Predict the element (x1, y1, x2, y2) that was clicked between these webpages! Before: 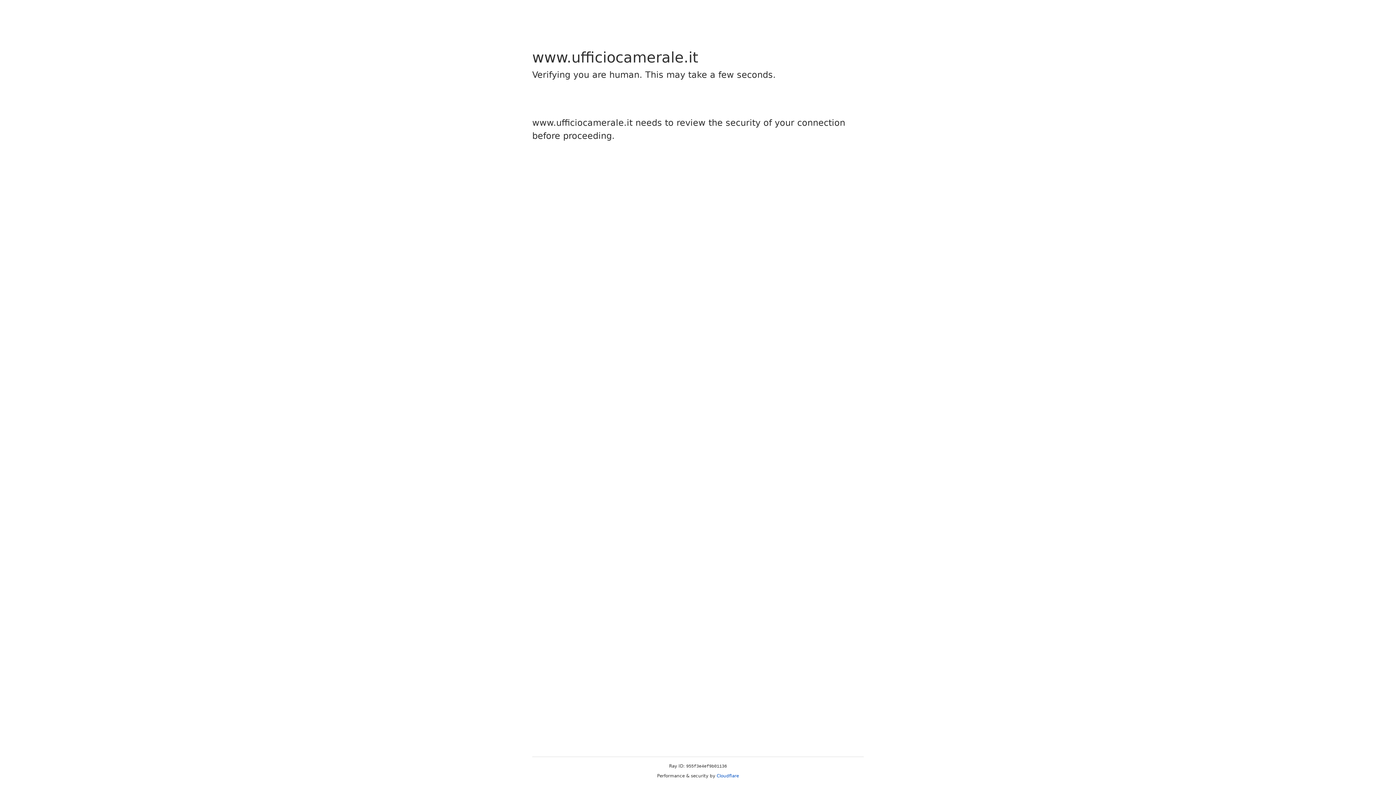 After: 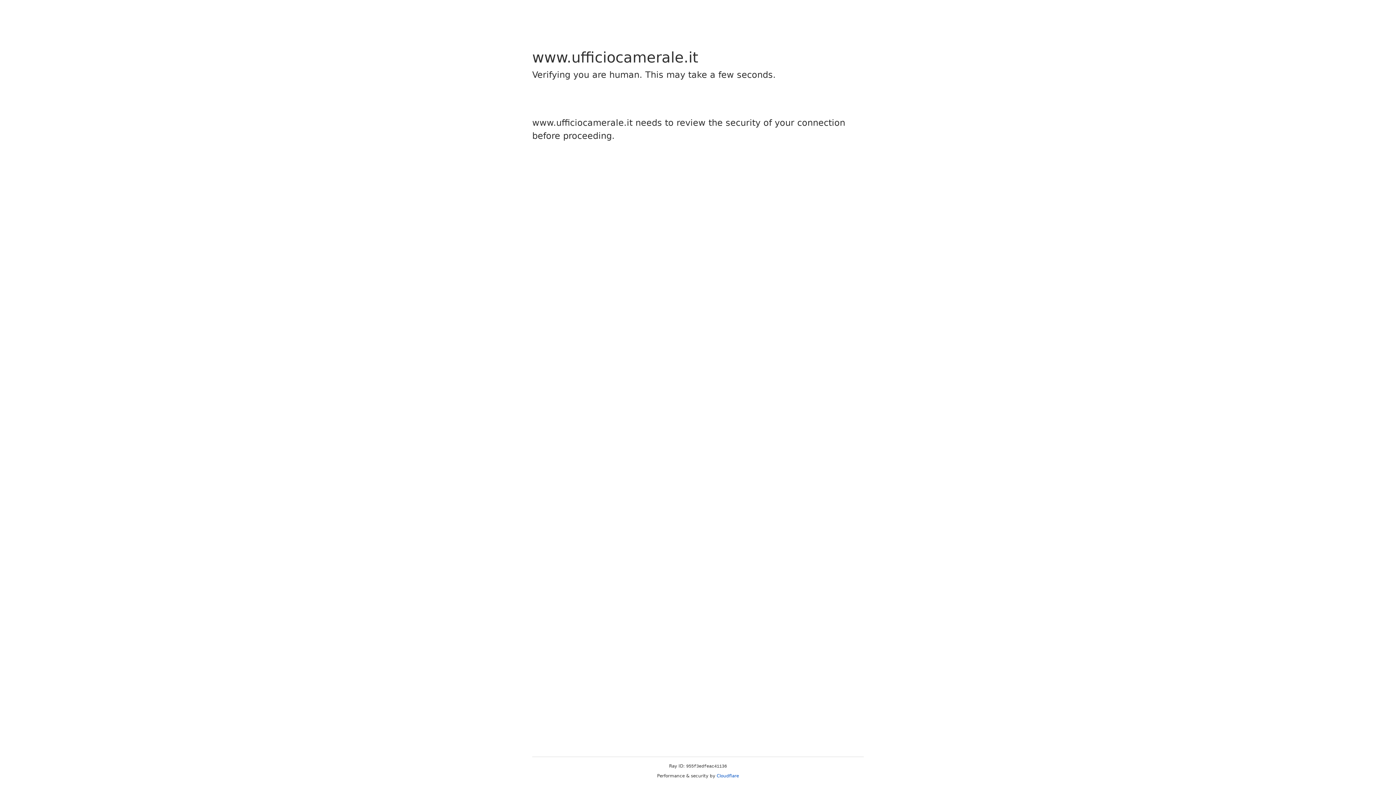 Action: label: Cloudflare bbox: (716, 773, 739, 778)